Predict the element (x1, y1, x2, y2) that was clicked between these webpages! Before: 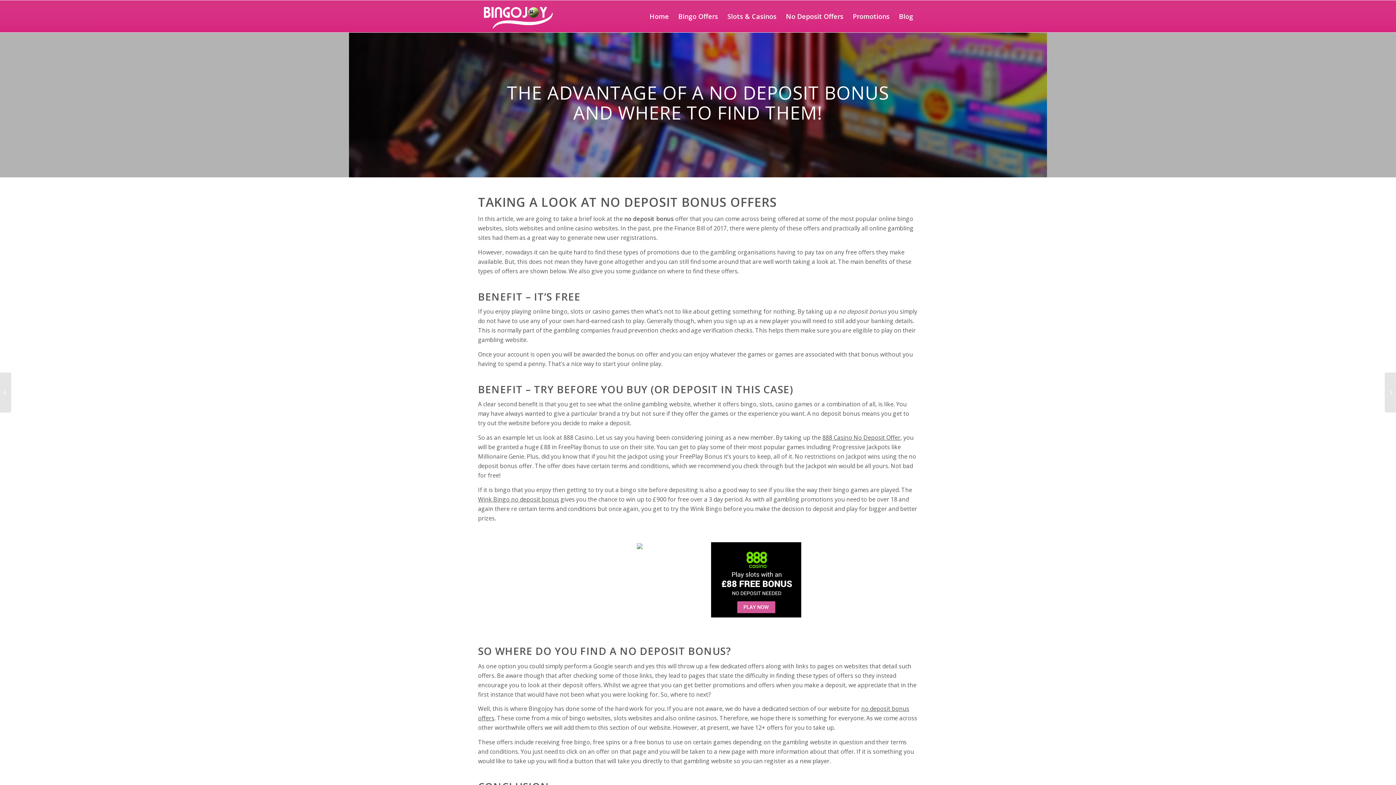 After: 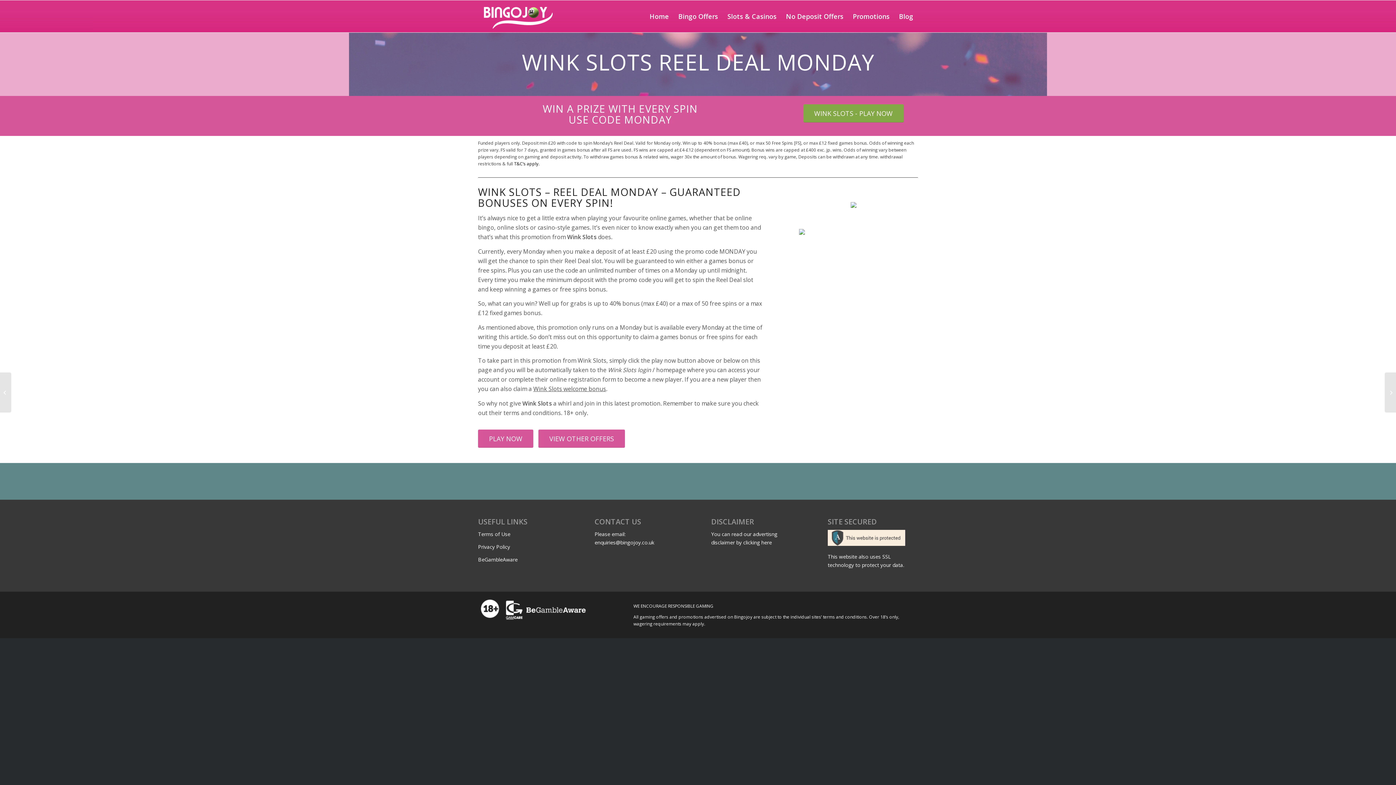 Action: bbox: (0, 372, 11, 412) label: Wink Slots – Monday’s Reel Deal	